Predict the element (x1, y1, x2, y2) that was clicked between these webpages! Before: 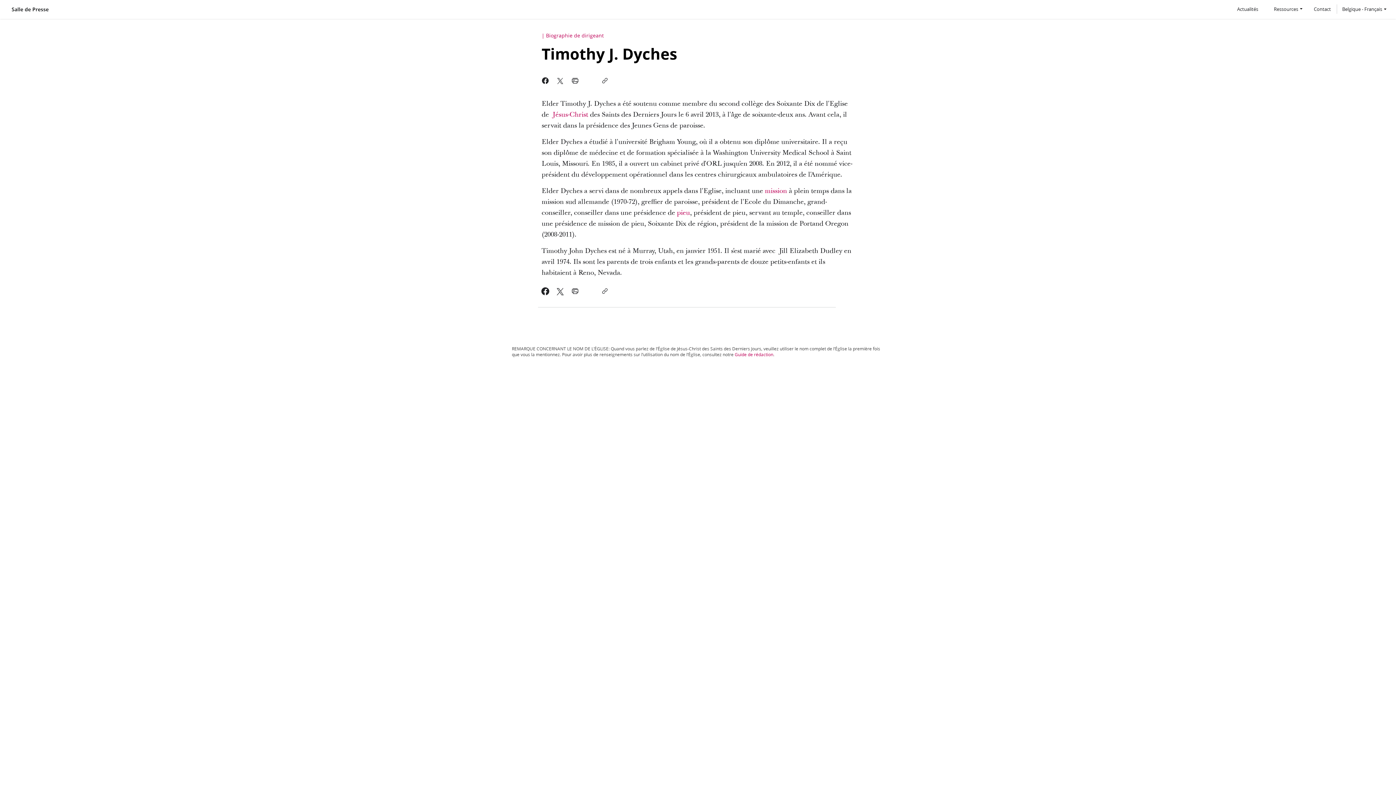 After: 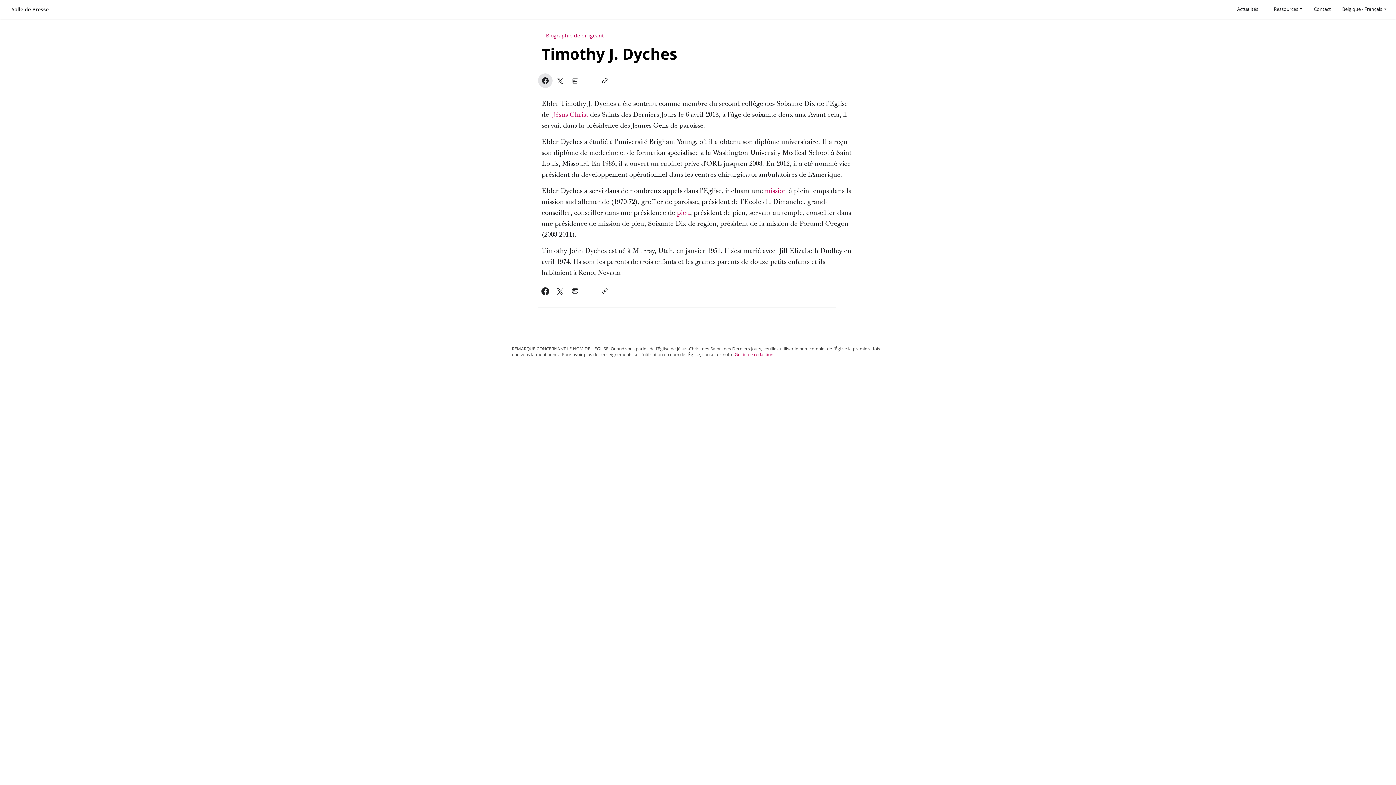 Action: bbox: (538, 73, 553, 88)